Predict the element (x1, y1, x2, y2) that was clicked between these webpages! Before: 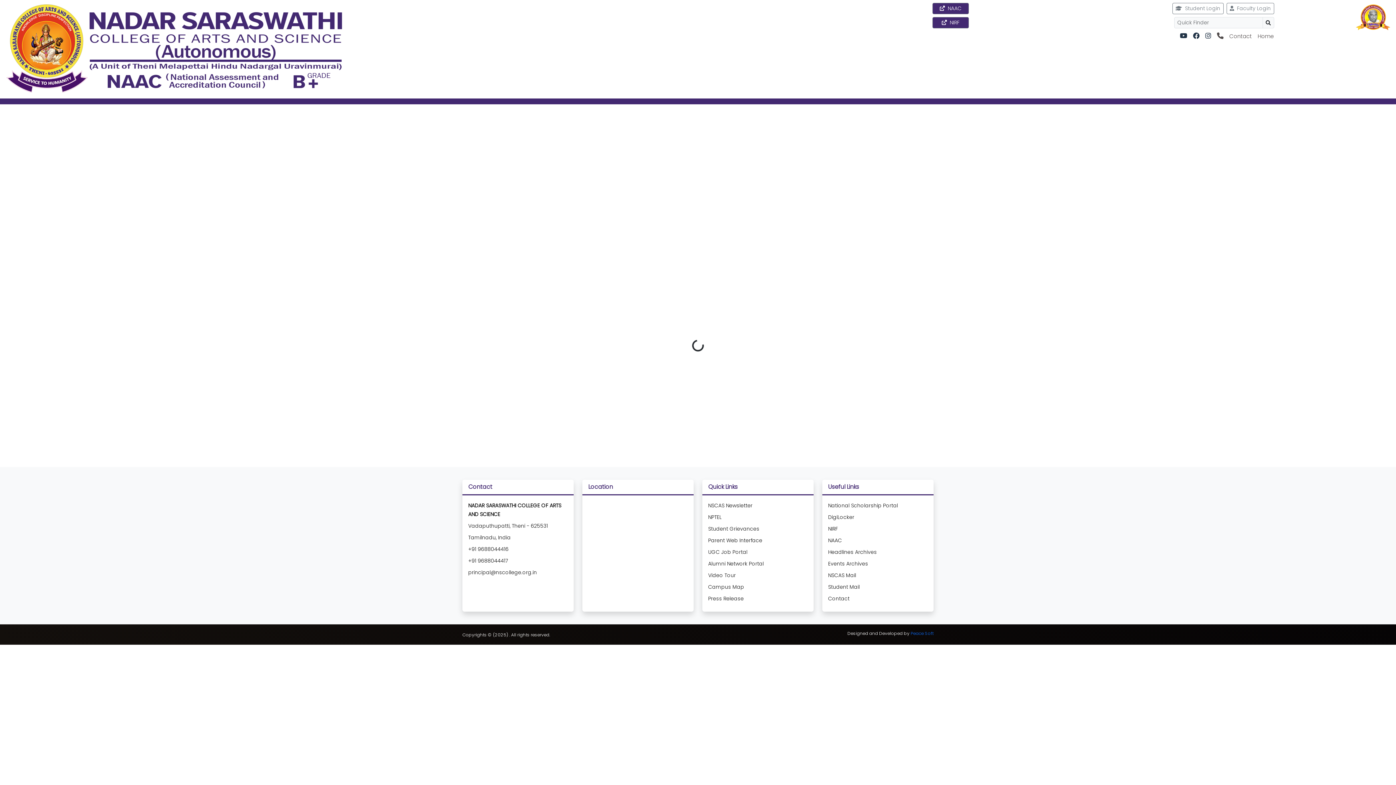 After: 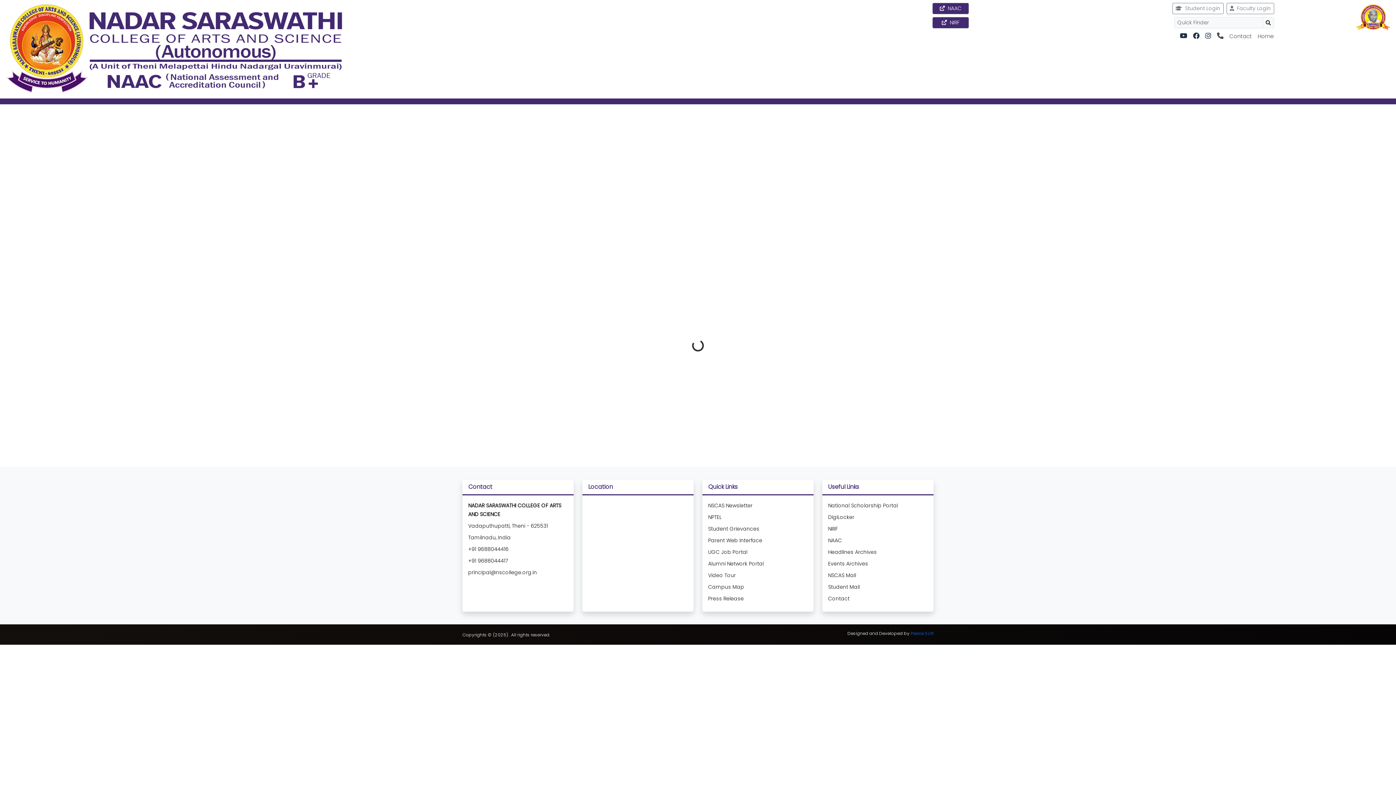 Action: label: National Scholarship Portal bbox: (828, 502, 898, 509)